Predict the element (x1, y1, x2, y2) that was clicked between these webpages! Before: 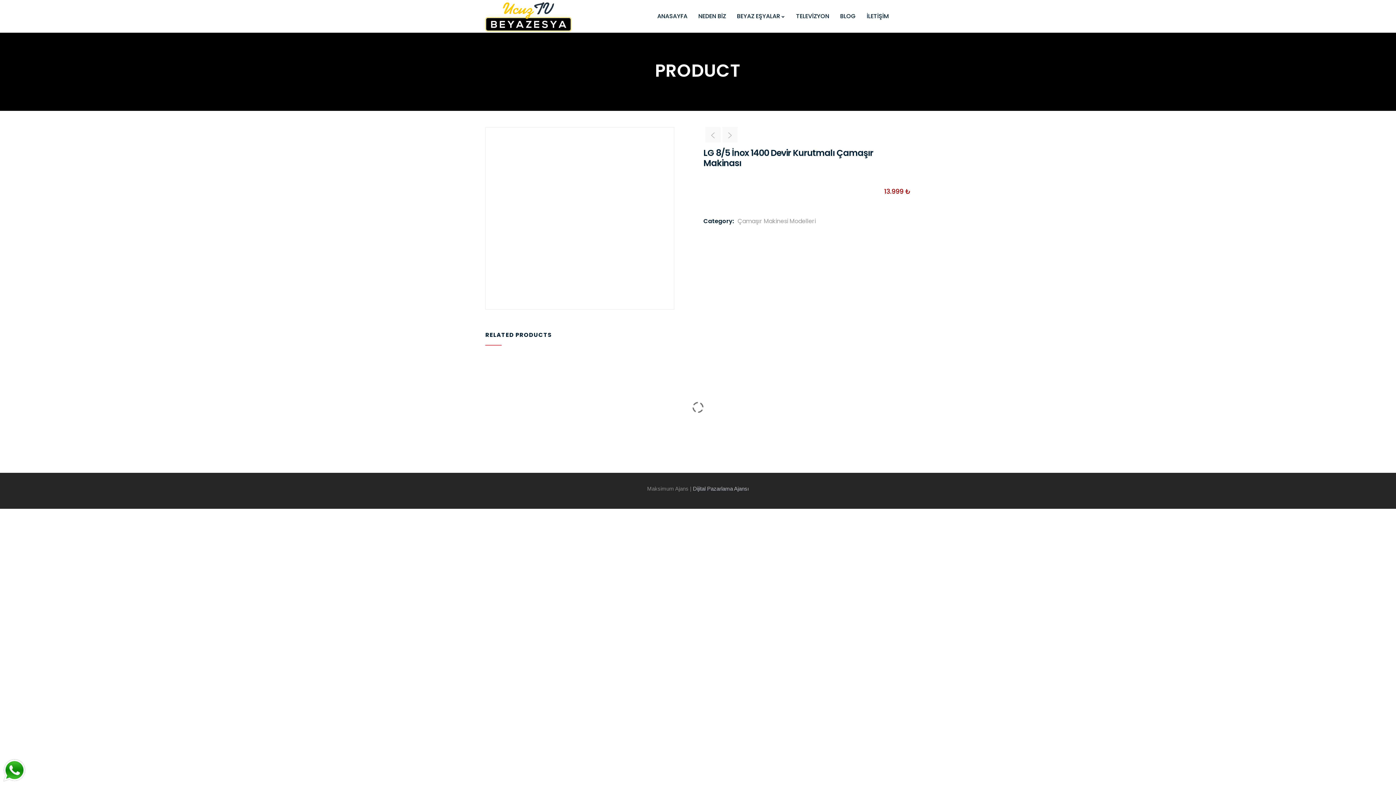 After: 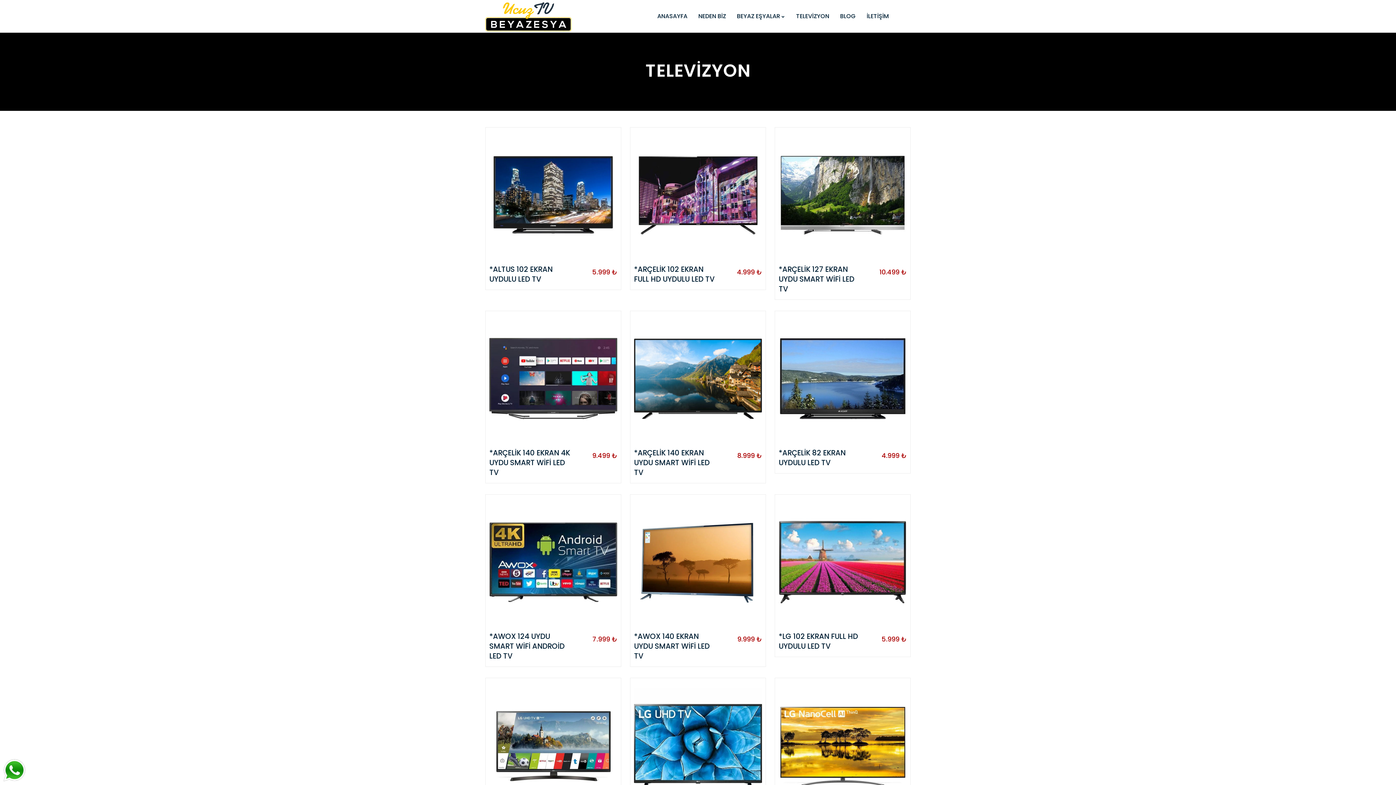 Action: bbox: (790, 0, 834, 32) label: TELEVİZYON